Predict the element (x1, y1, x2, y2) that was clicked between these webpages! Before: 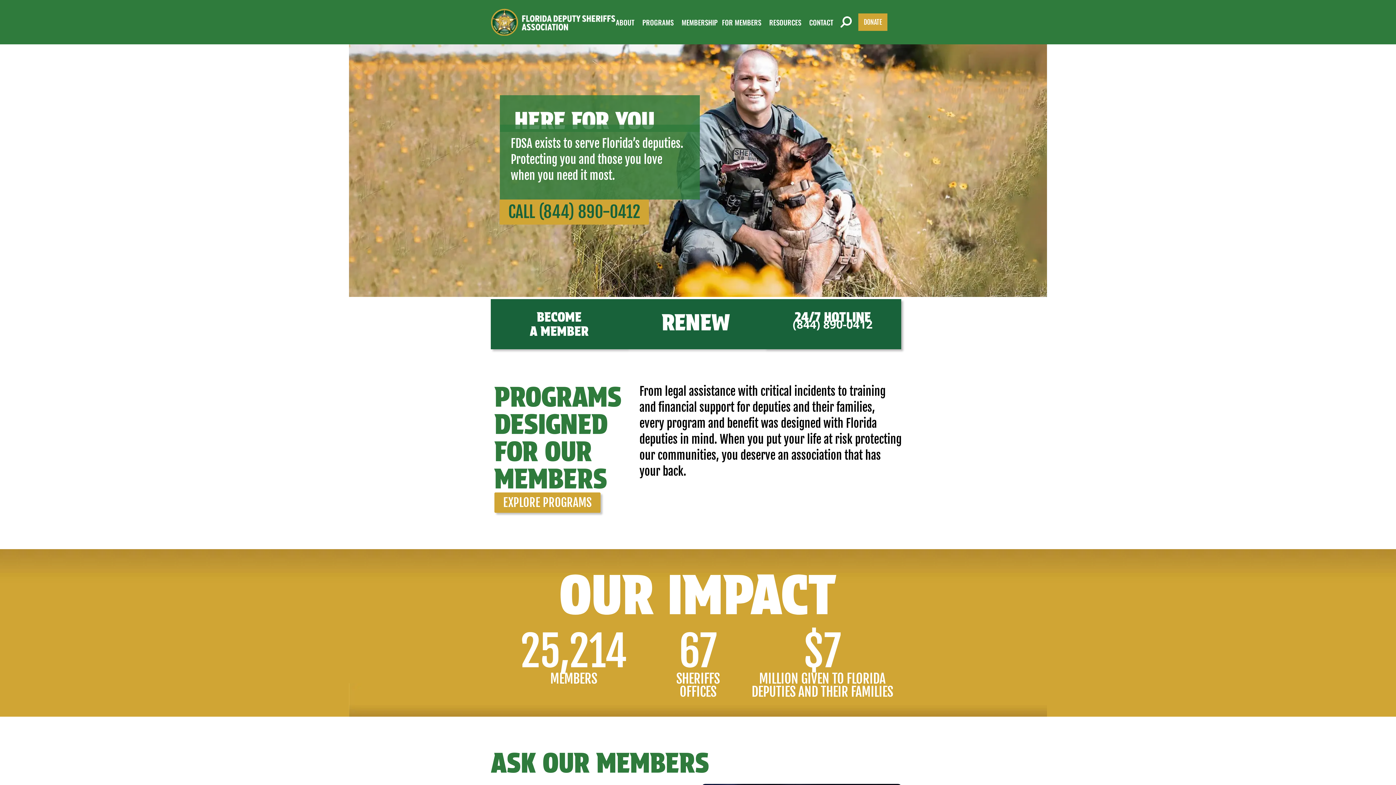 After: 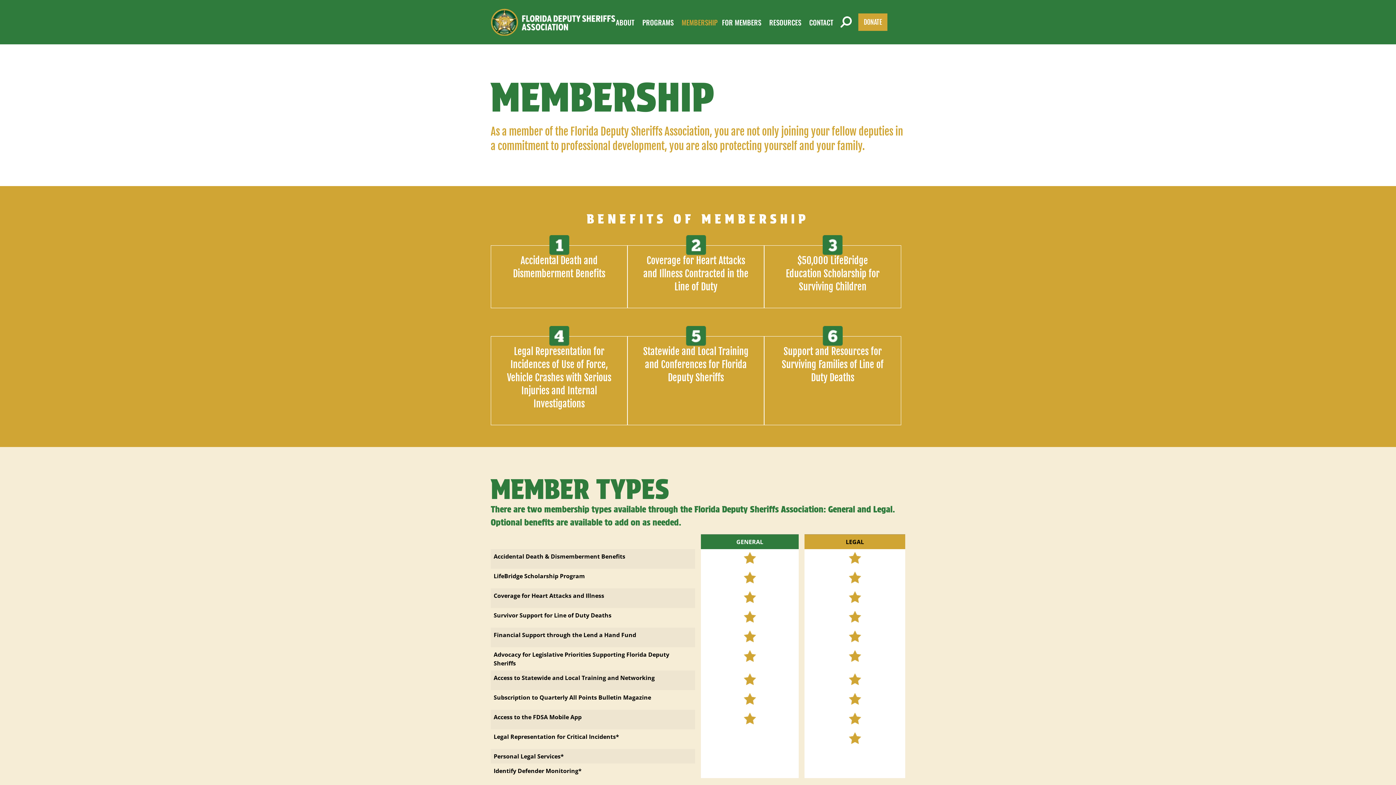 Action: label: MEMBERSHIP bbox: (681, 12, 718, 31)